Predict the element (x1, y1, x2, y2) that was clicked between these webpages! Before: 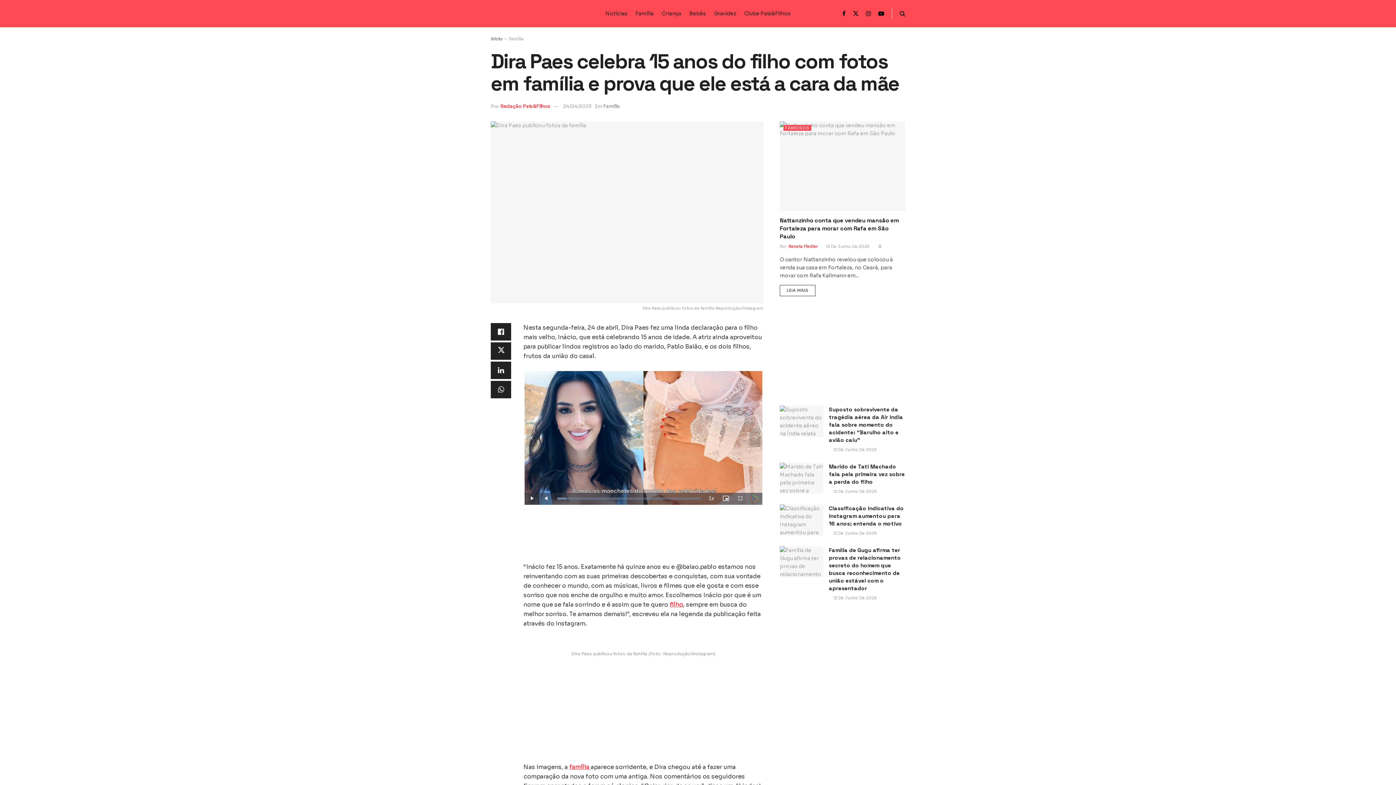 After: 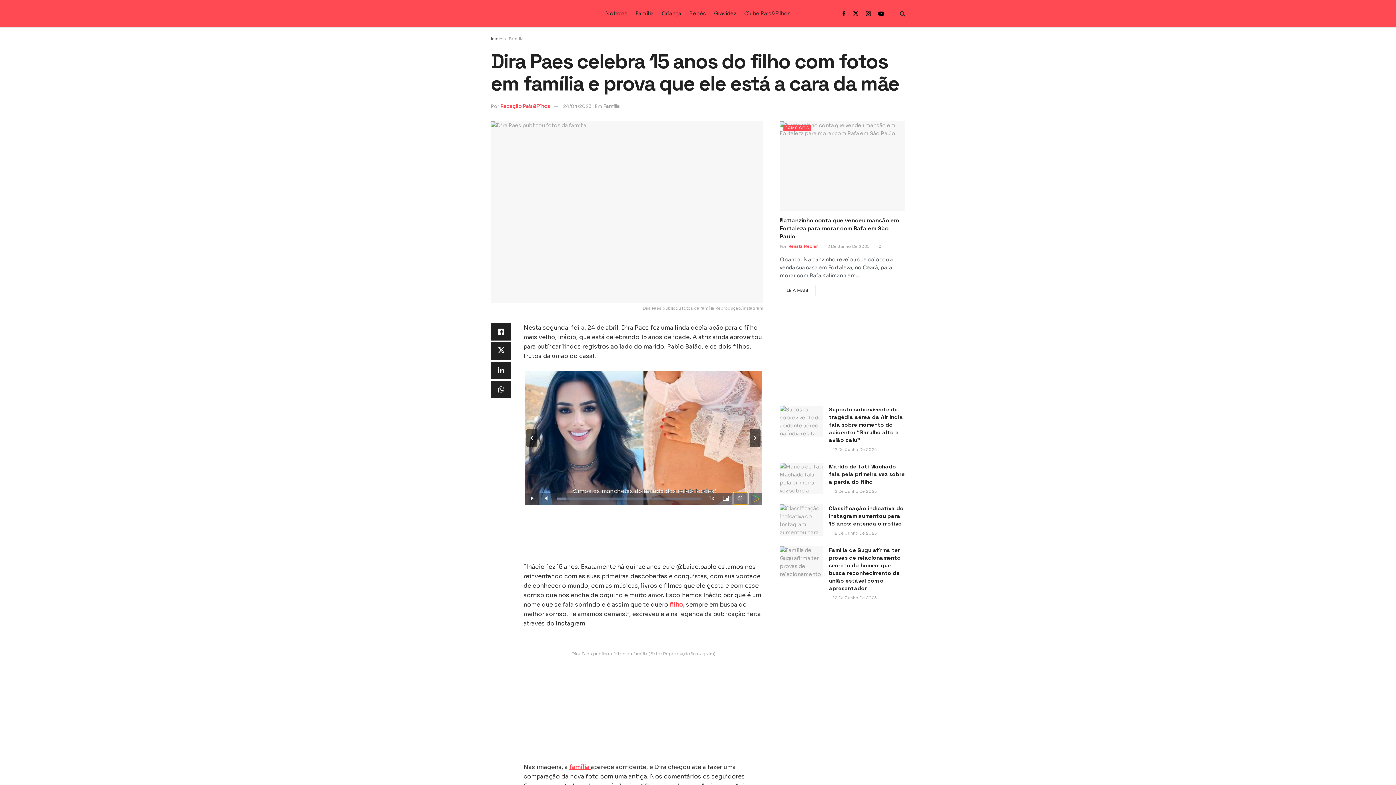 Action: label: Fullscreen bbox: (733, 493, 748, 505)